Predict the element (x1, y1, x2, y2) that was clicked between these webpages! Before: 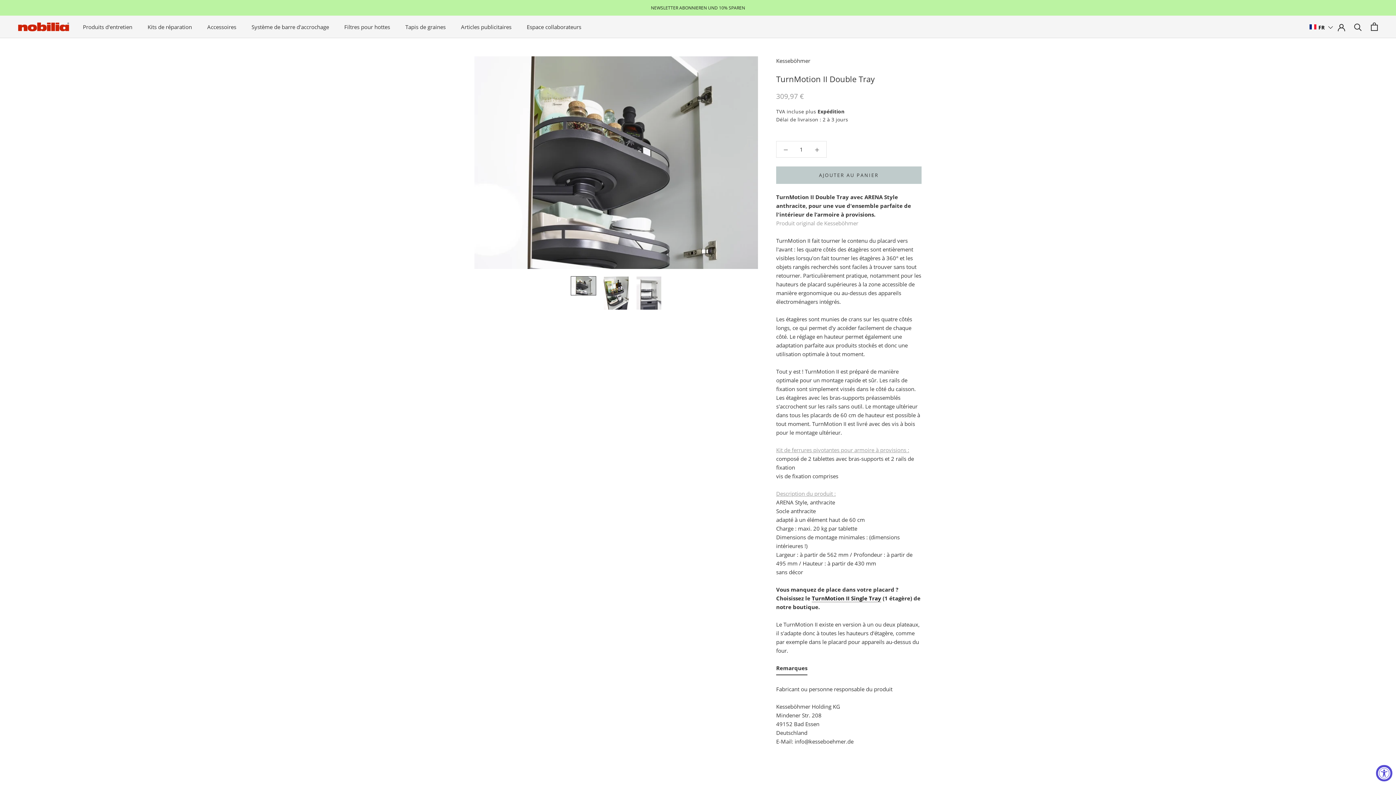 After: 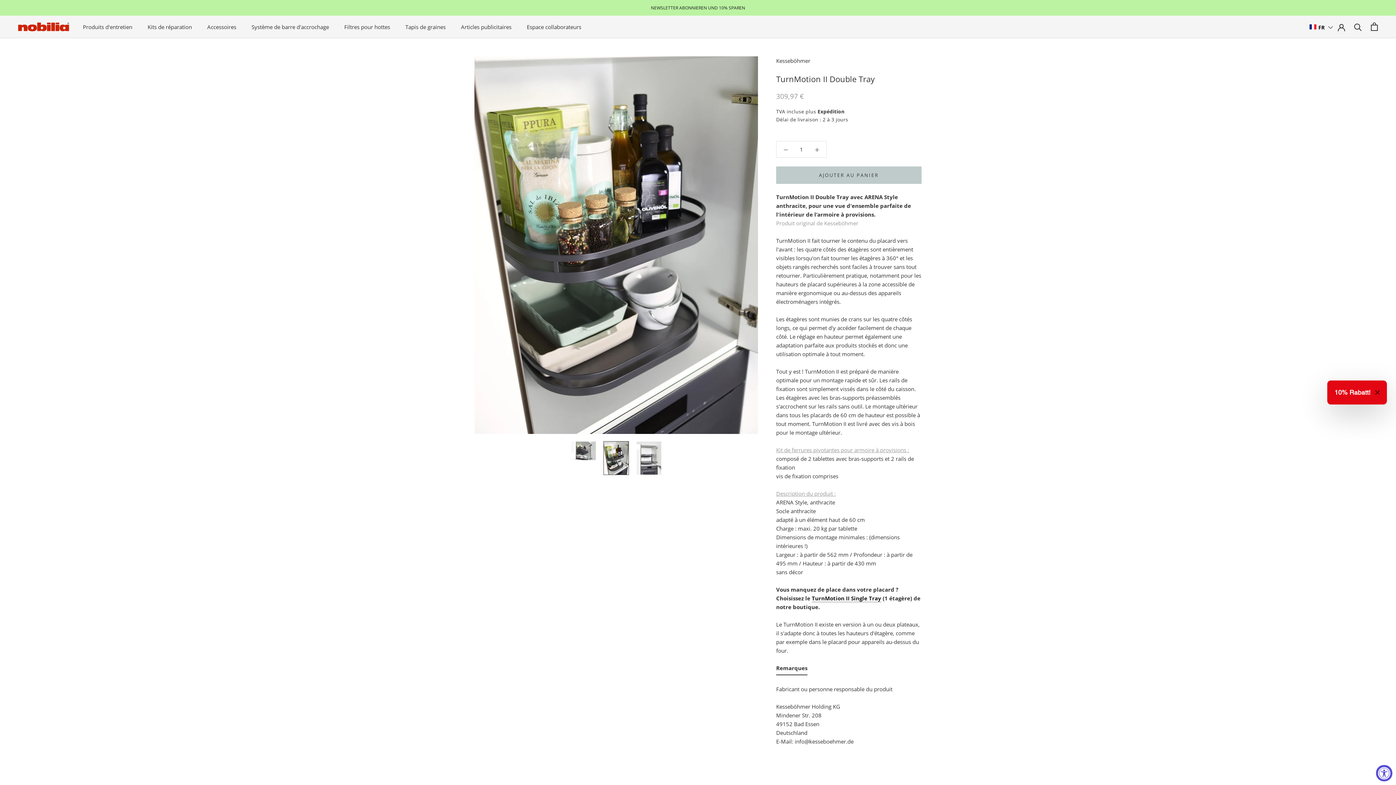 Action: bbox: (603, 276, 629, 310)